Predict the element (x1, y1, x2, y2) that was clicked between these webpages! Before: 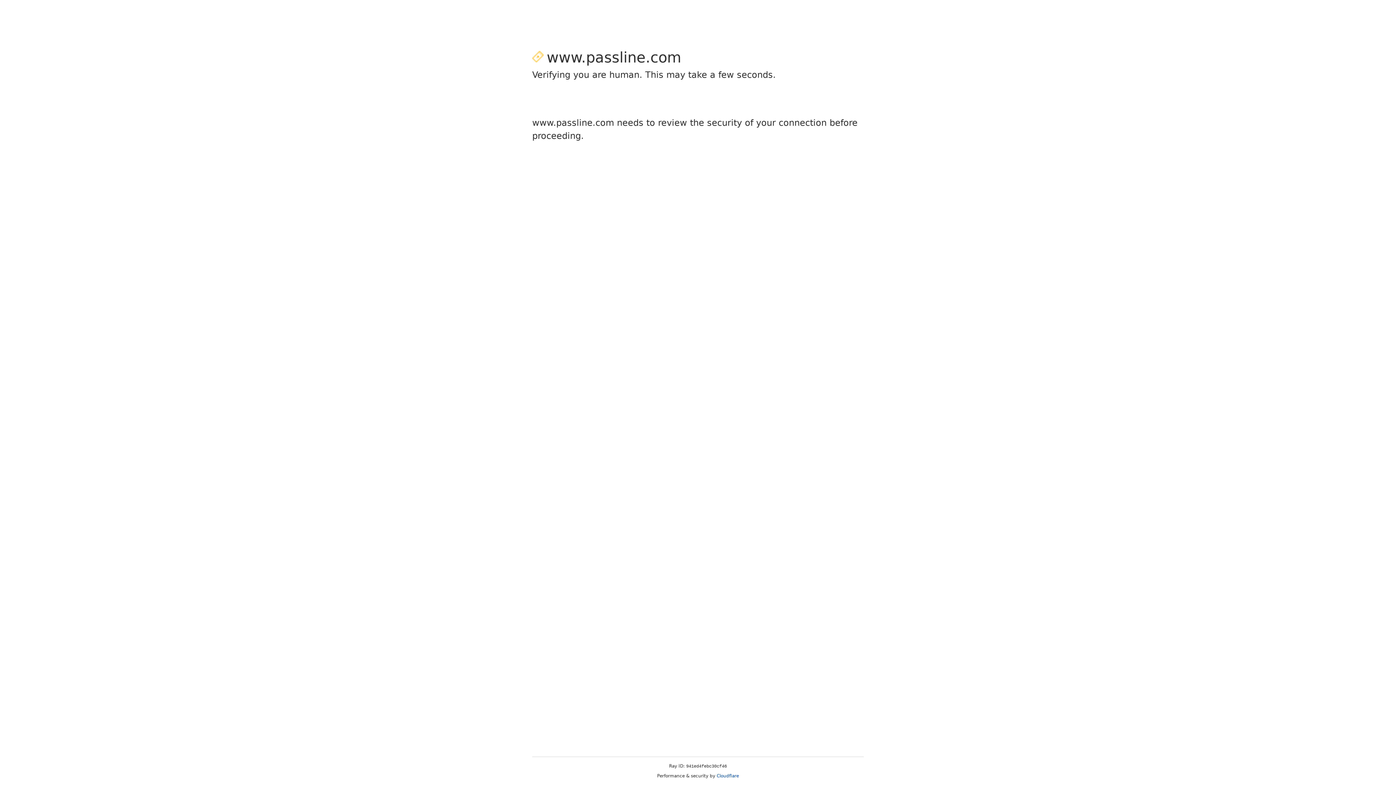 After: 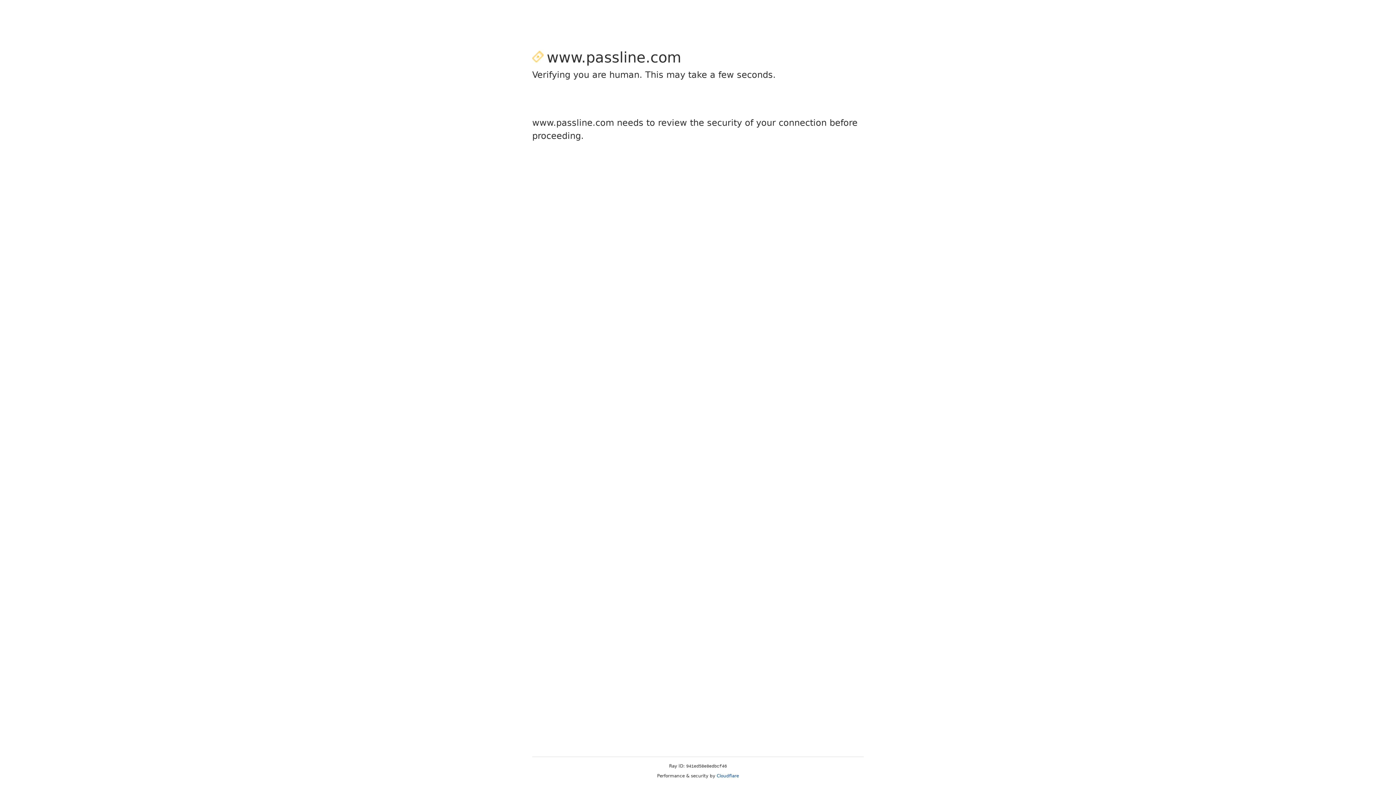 Action: bbox: (716, 773, 739, 778) label: Cloudflare